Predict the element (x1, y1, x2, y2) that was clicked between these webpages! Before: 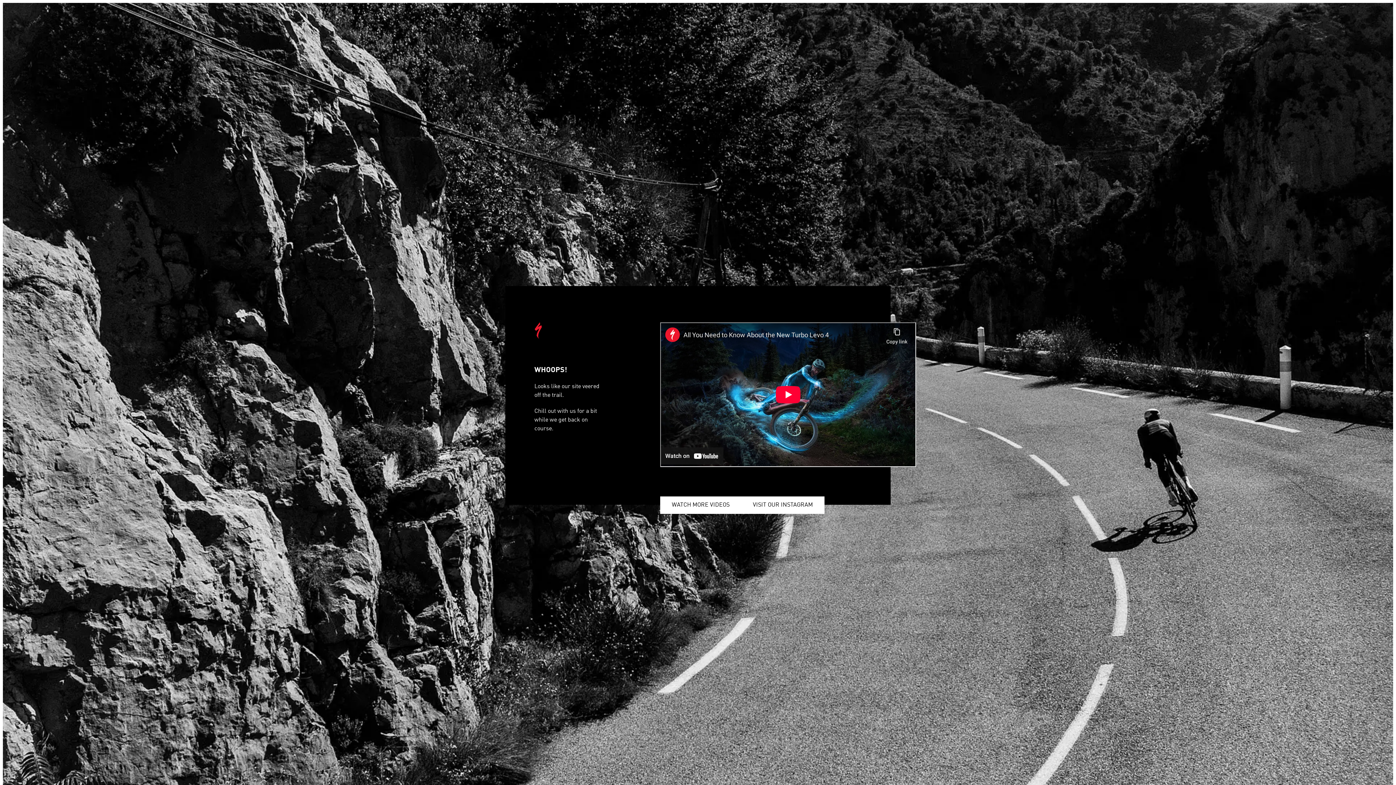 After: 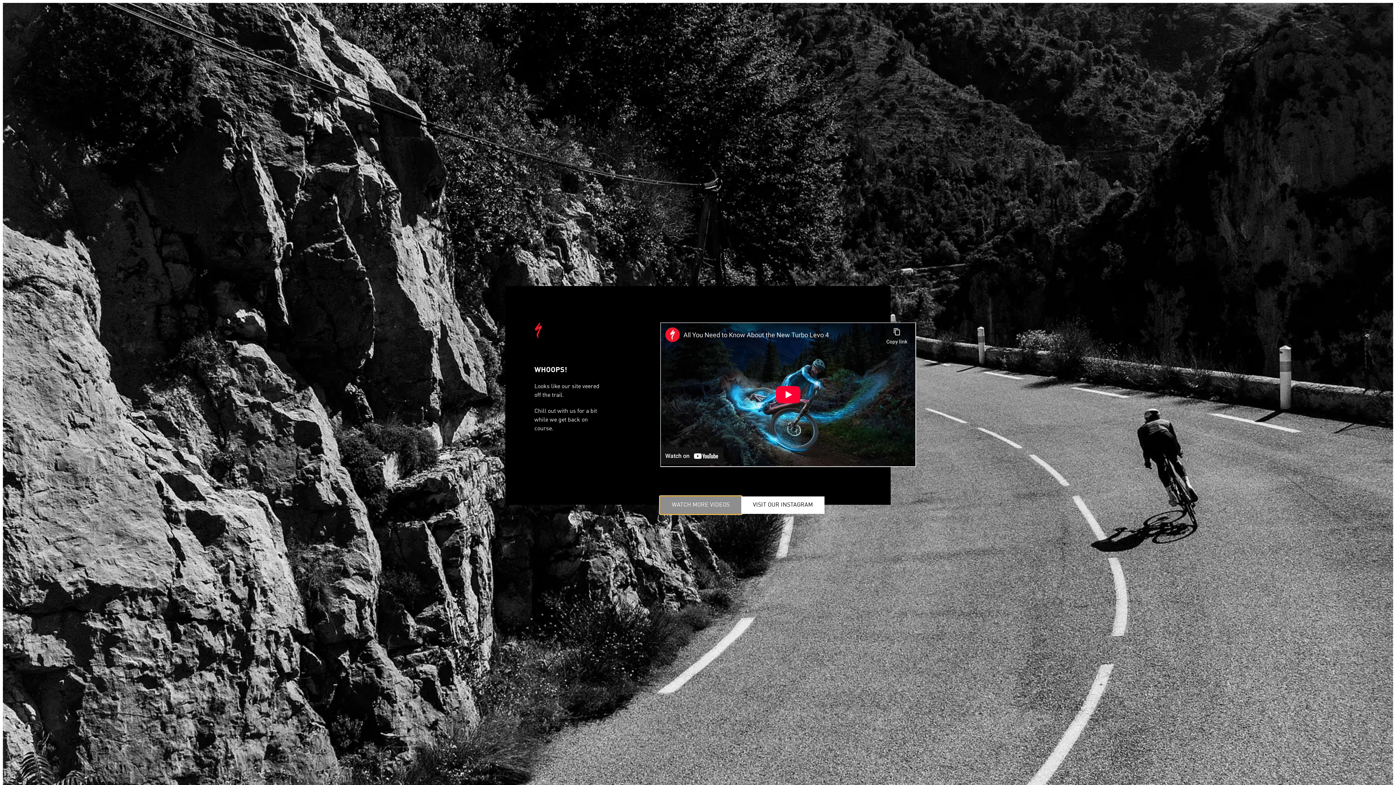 Action: bbox: (660, 496, 741, 514) label: WATCH MORE VIDEOS